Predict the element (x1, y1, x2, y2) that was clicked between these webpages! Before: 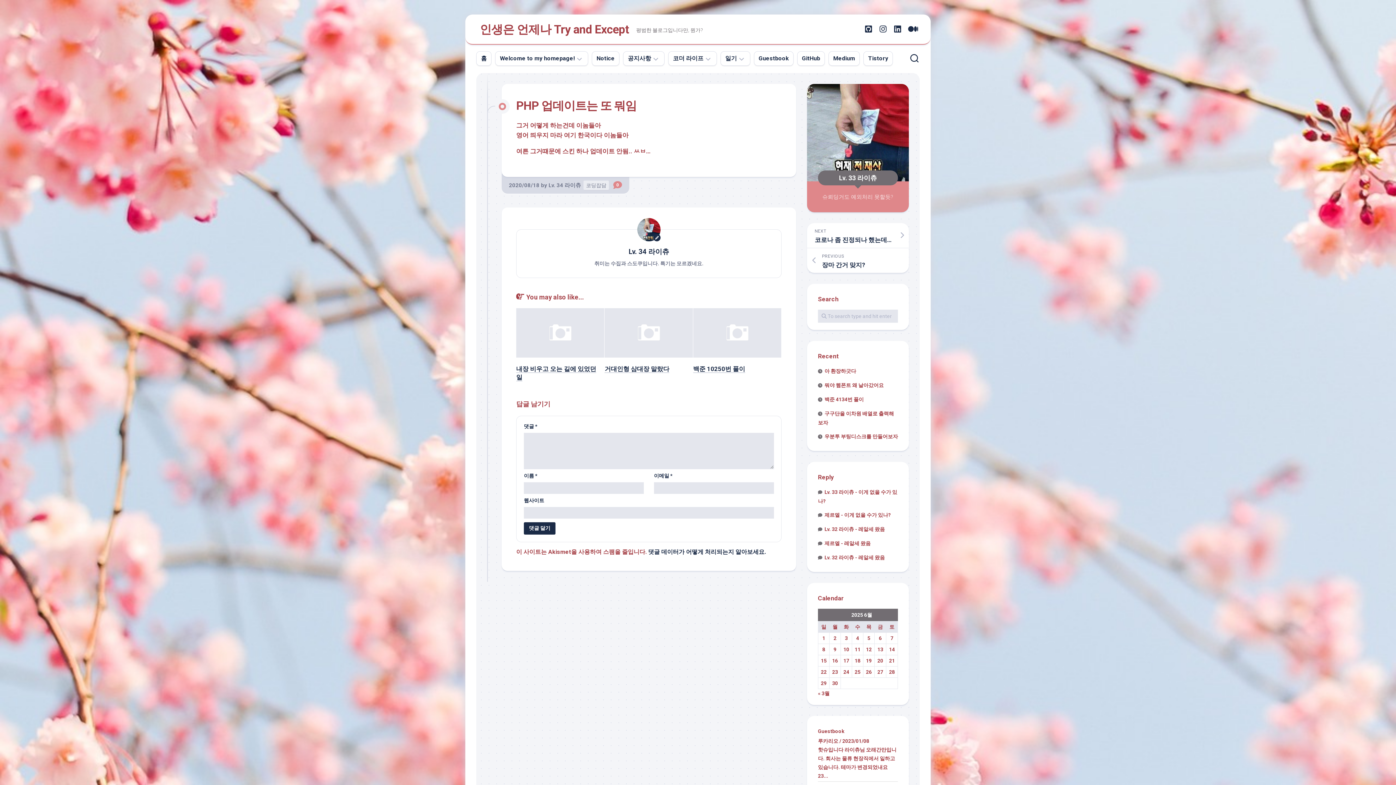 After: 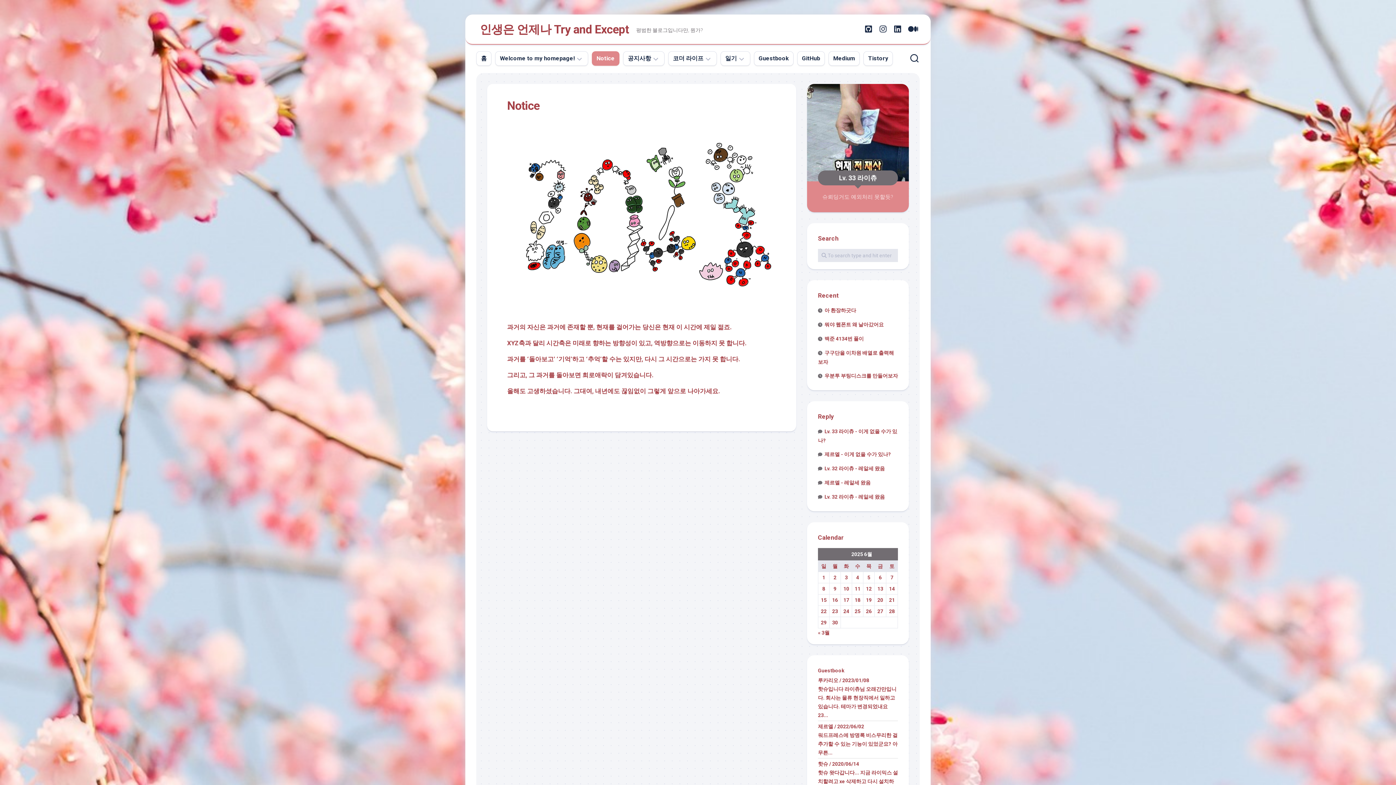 Action: label: Notice bbox: (596, 54, 614, 62)